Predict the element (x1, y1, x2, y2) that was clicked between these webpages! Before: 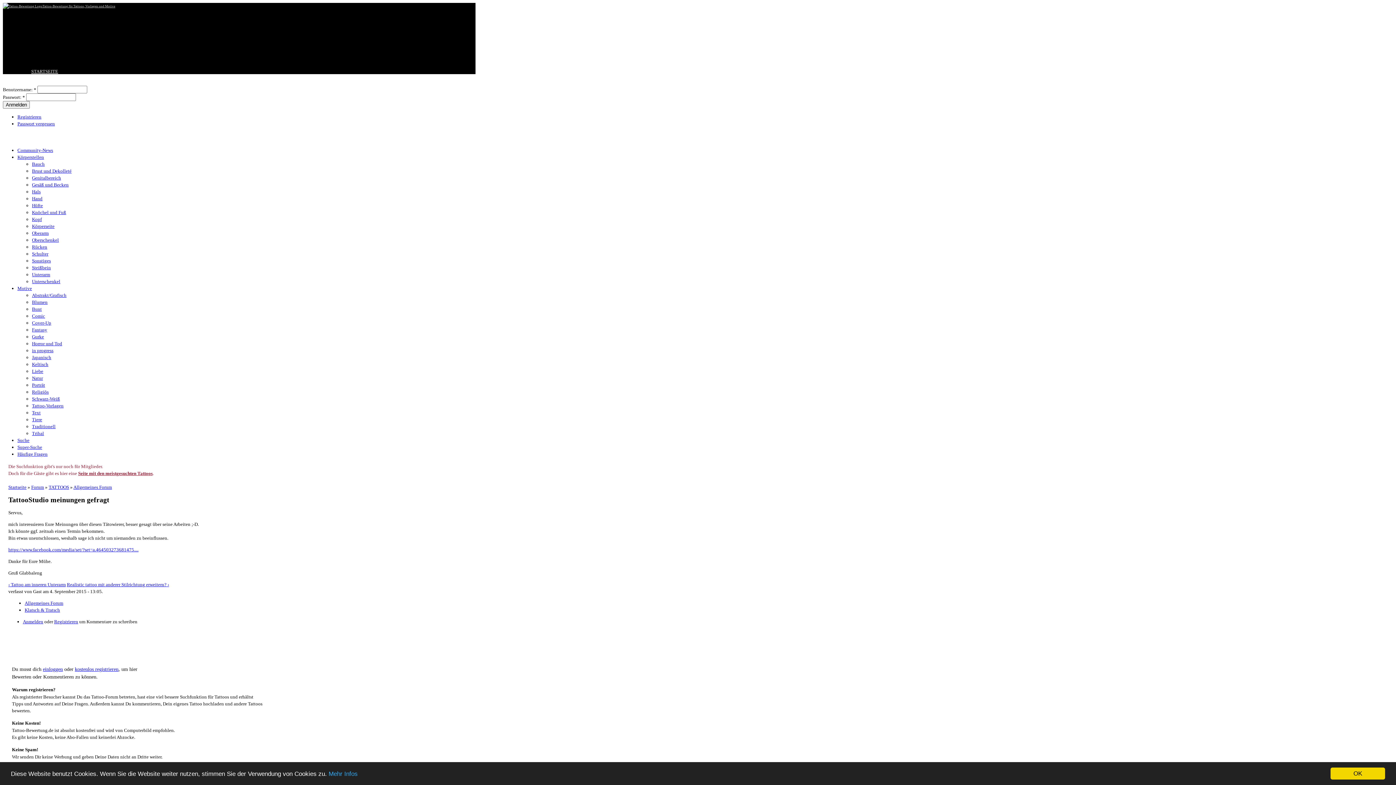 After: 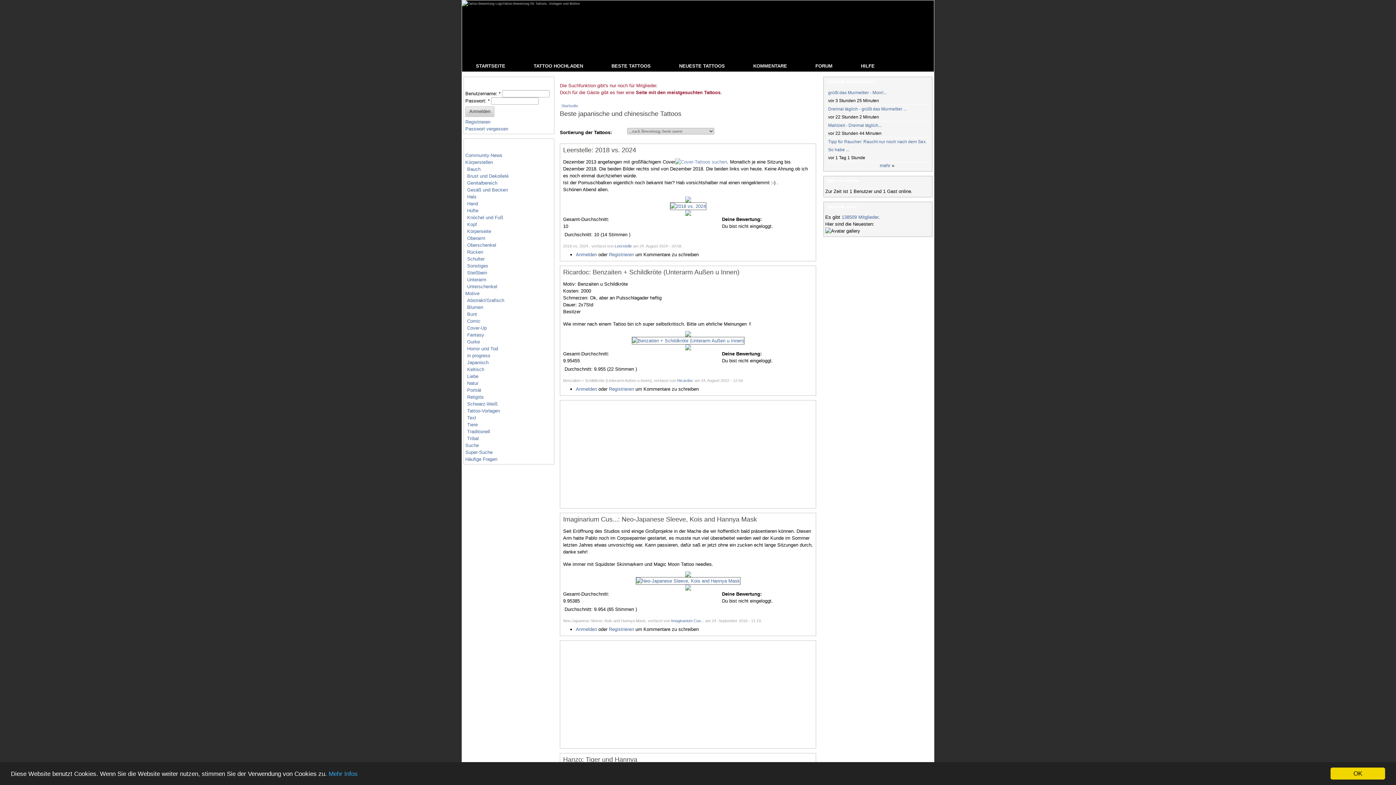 Action: bbox: (32, 354, 51, 360) label: Japanisch